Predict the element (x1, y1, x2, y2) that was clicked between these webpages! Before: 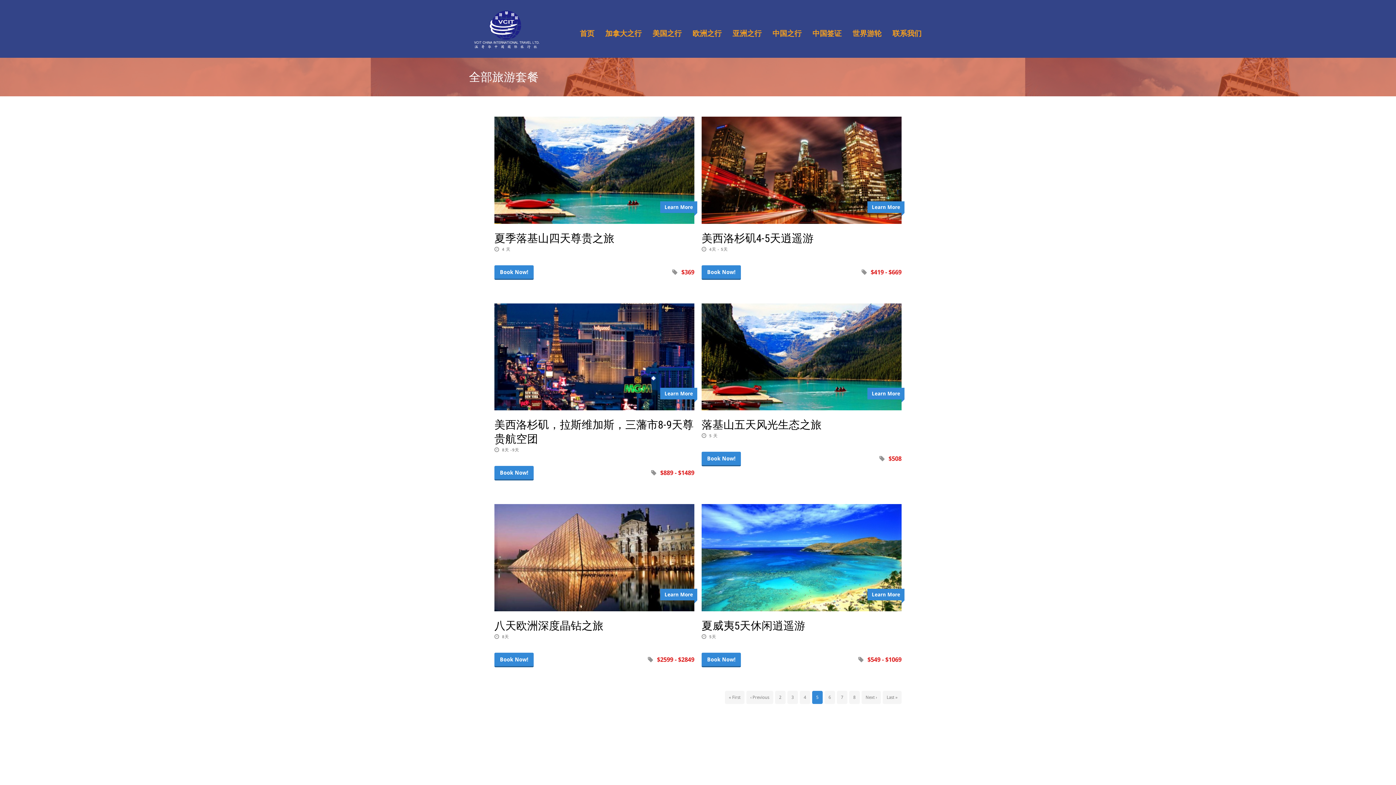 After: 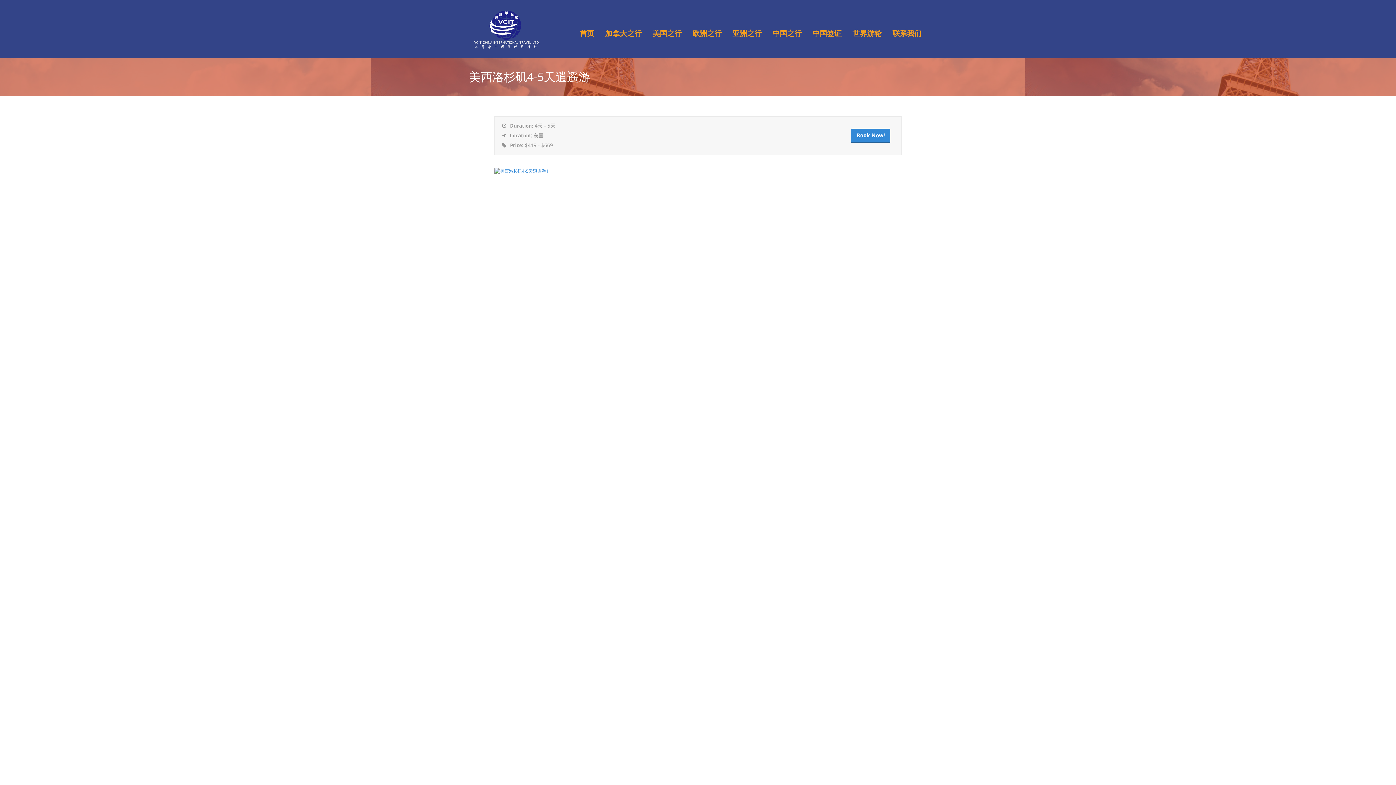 Action: bbox: (701, 116, 901, 223) label: Learn More